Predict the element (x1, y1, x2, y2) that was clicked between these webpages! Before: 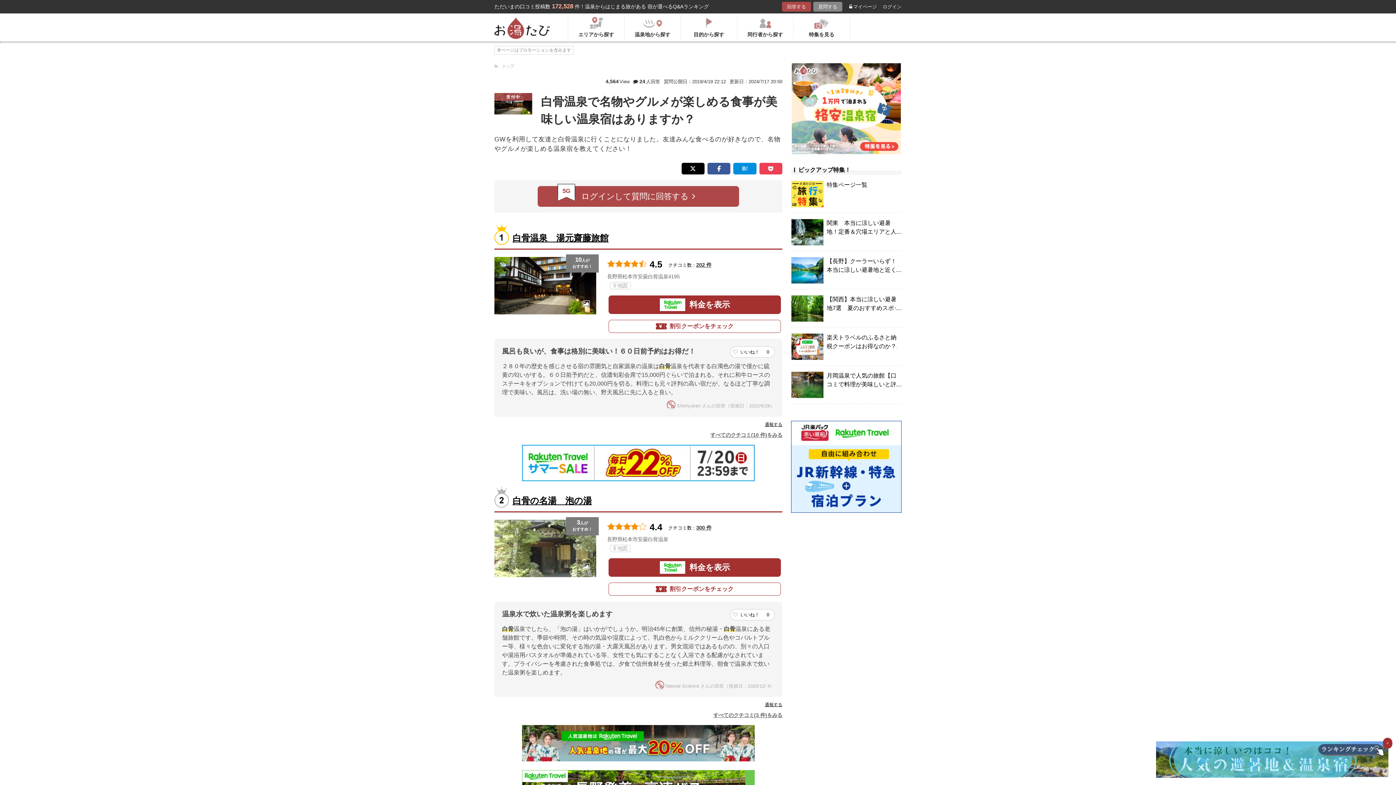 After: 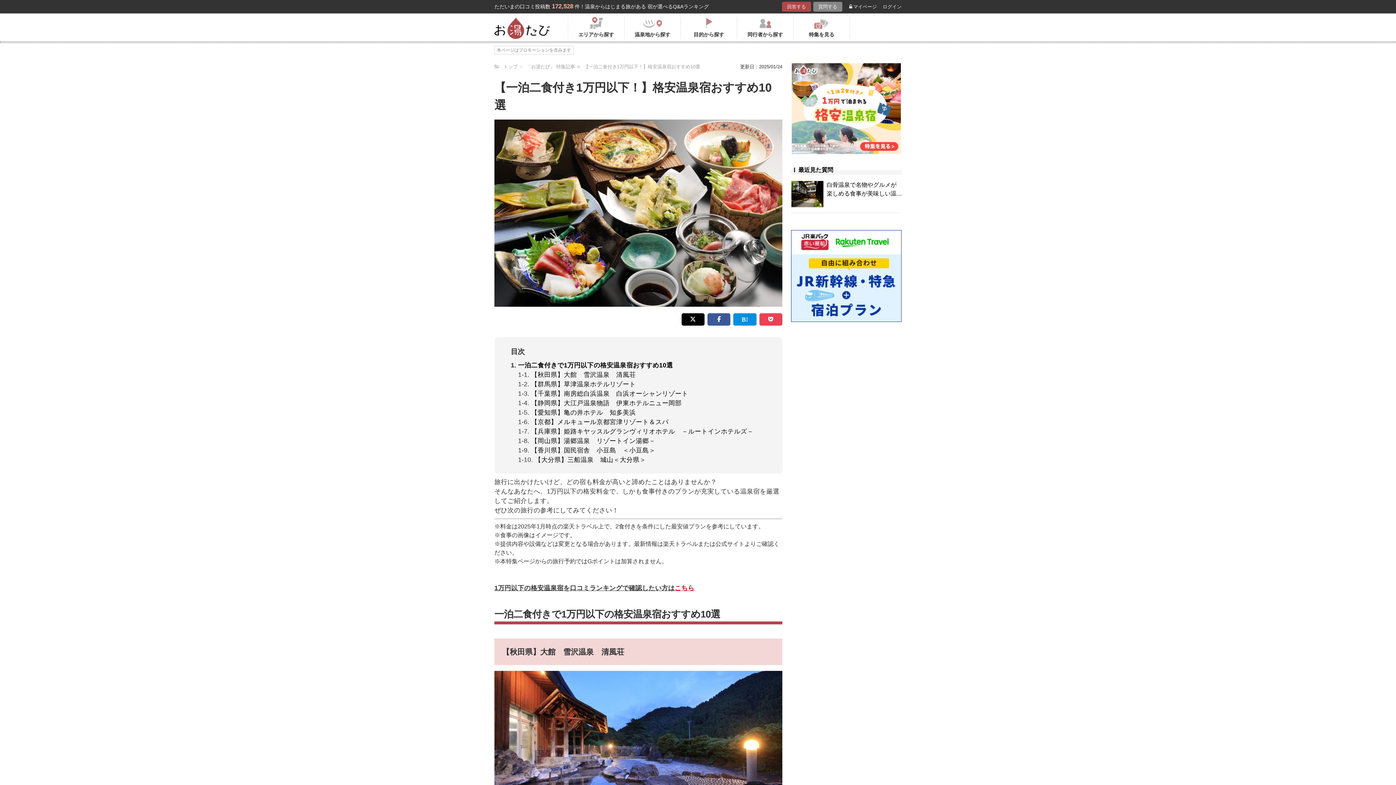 Action: bbox: (792, 146, 901, 152)